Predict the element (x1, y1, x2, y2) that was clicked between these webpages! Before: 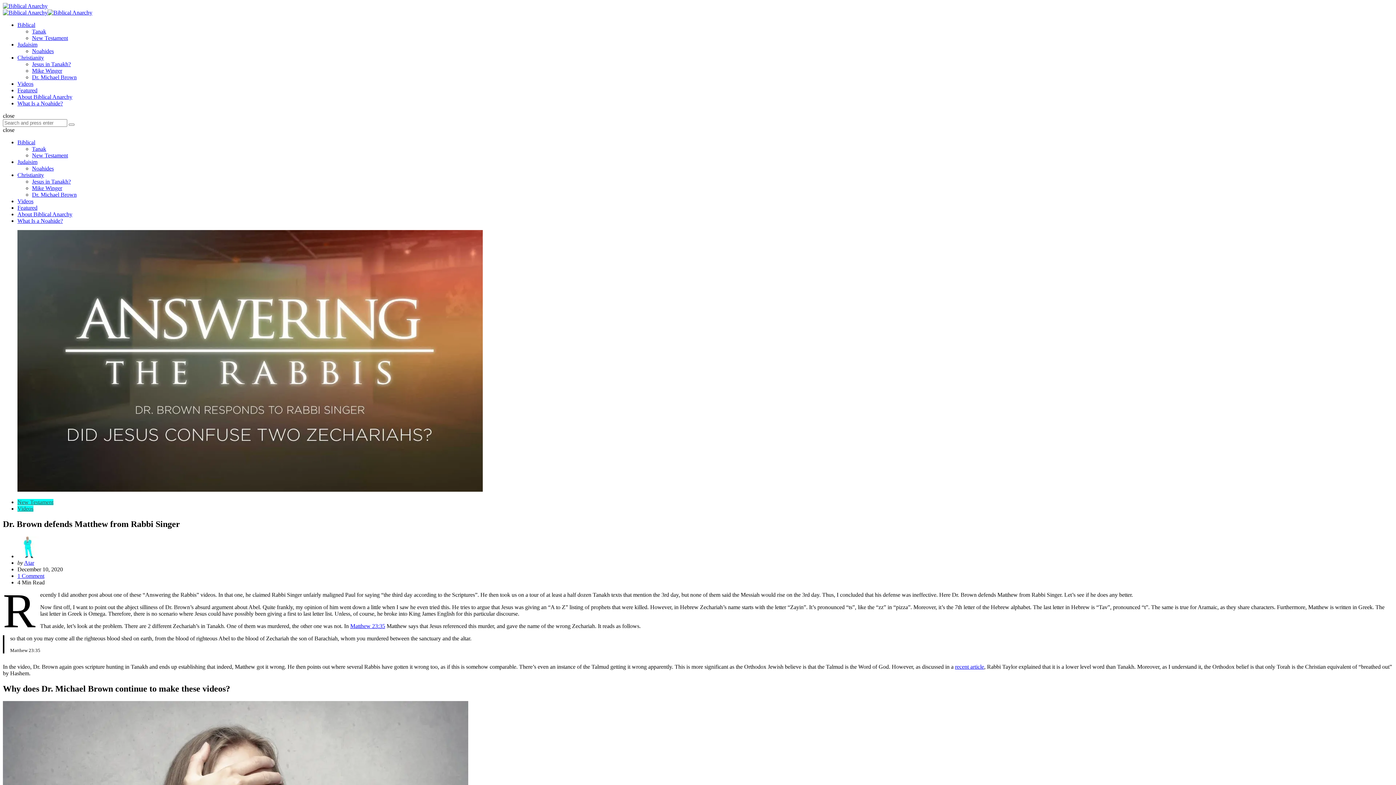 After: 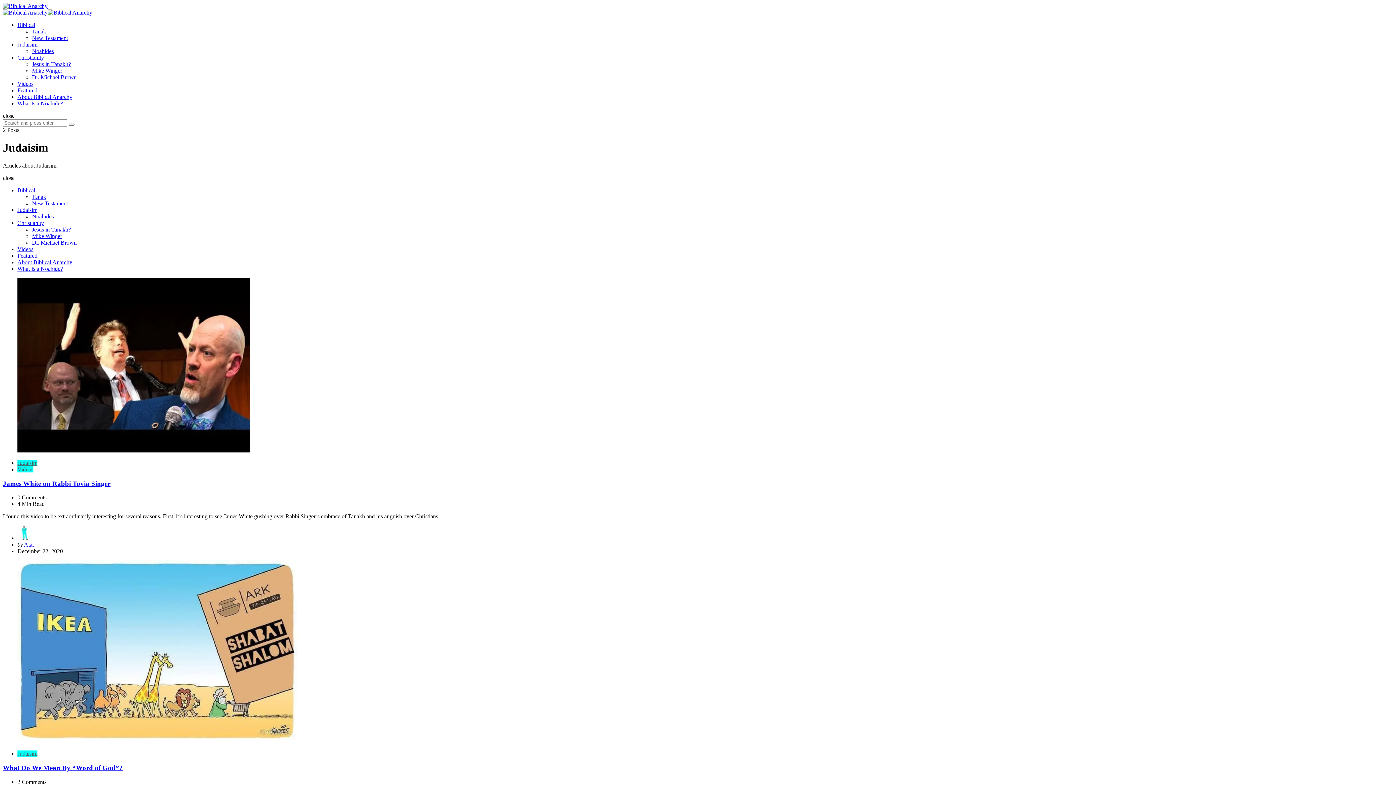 Action: label: Judaisim bbox: (17, 158, 37, 165)